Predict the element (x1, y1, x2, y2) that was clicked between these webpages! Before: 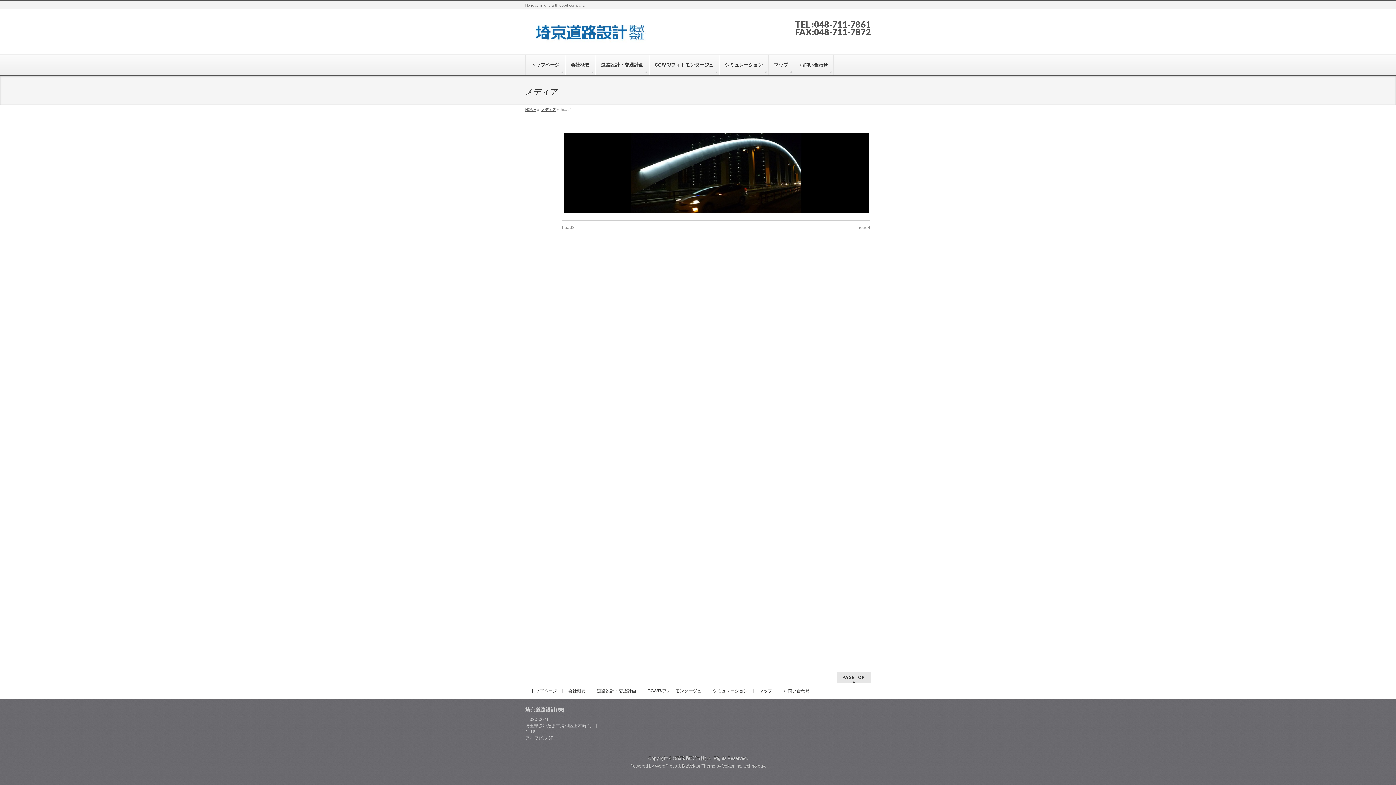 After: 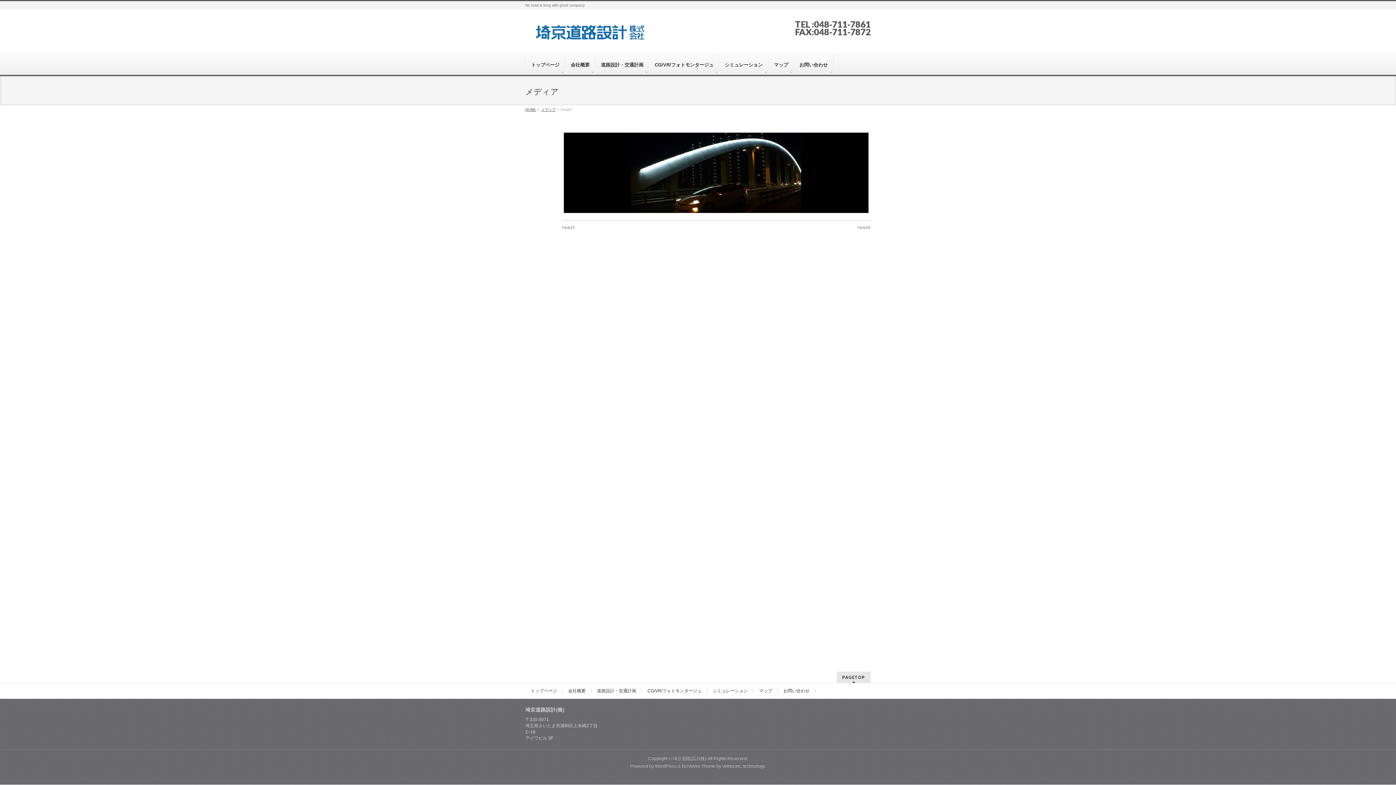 Action: bbox: (682, 763, 715, 768) label: BizVektor Theme